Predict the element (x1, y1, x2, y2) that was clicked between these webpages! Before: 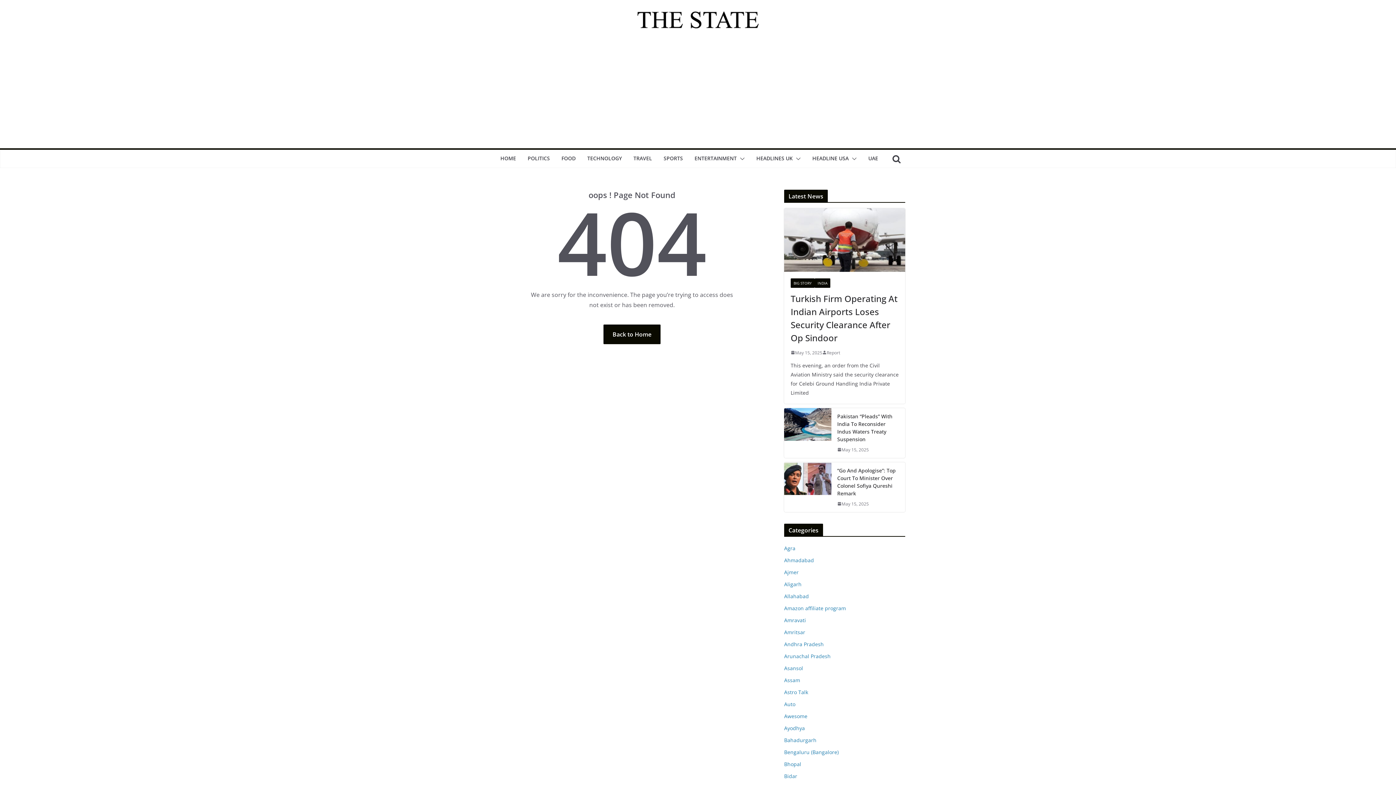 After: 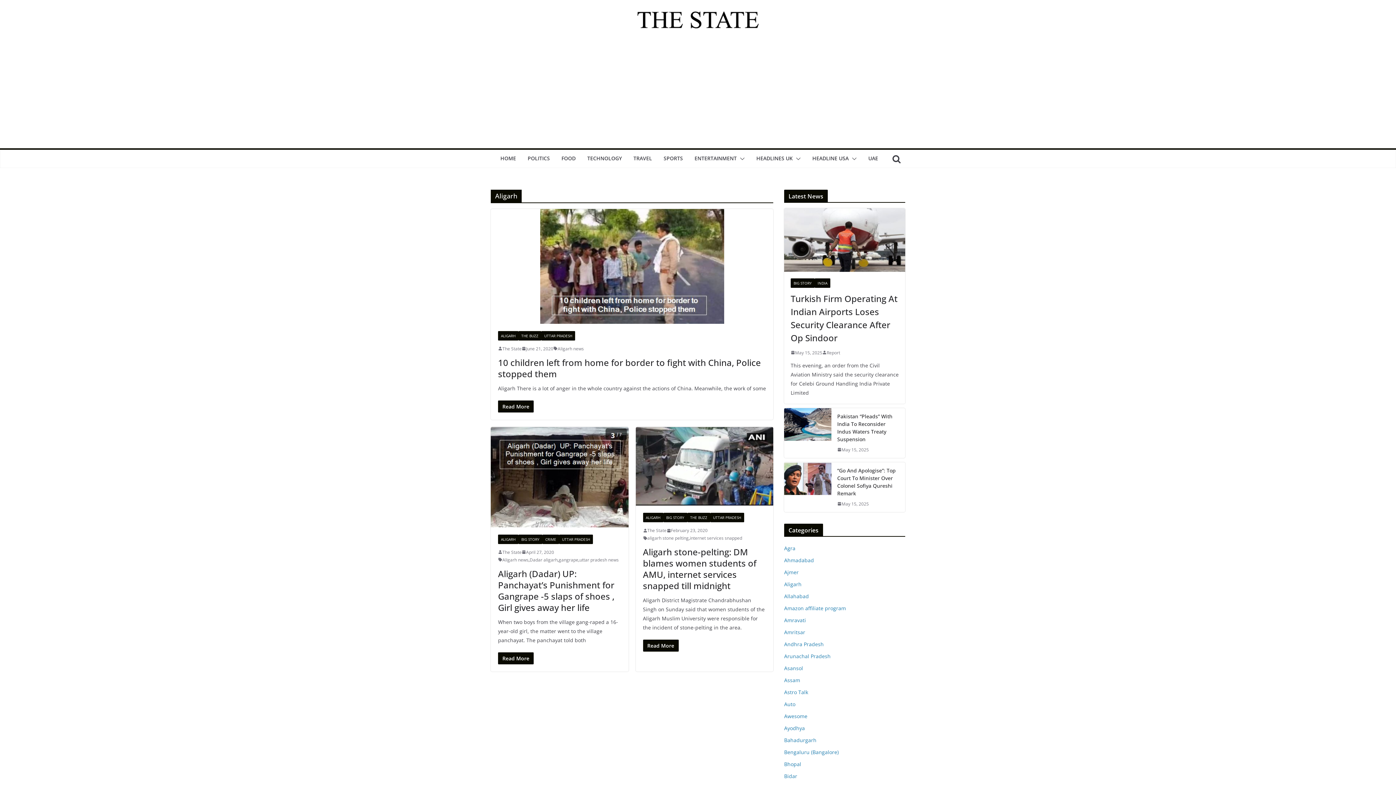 Action: label: Aligarh bbox: (784, 581, 801, 587)